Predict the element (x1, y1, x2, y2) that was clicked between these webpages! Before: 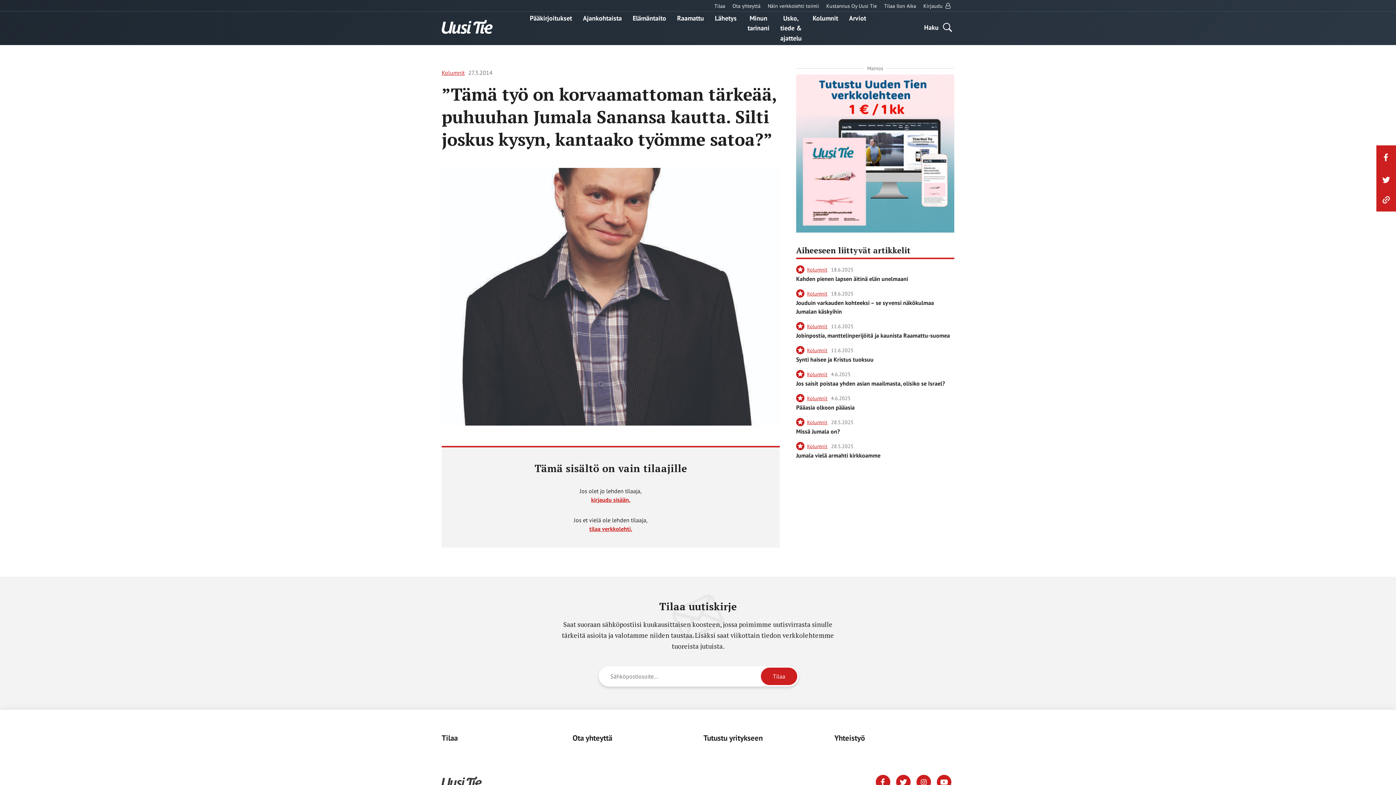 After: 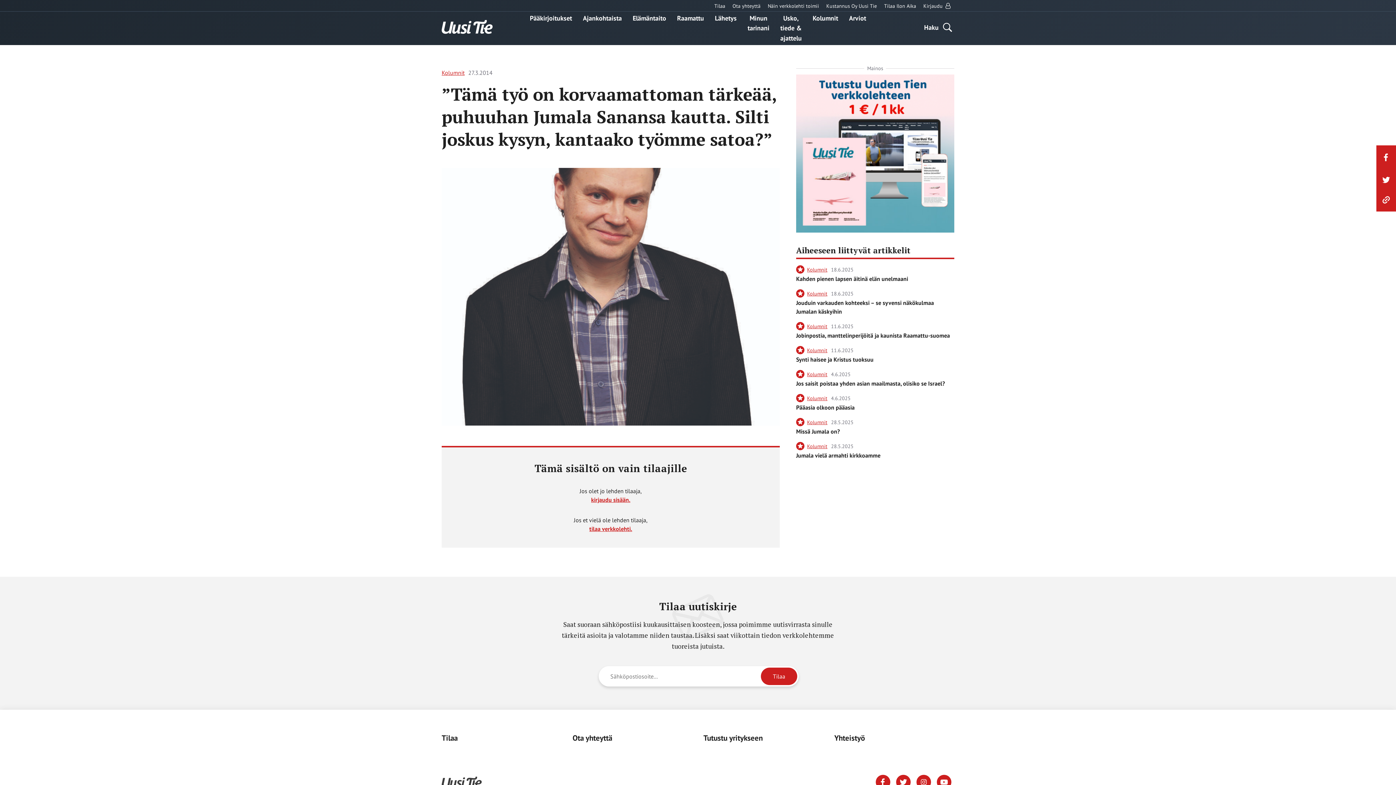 Action: bbox: (1376, 146, 1396, 168)